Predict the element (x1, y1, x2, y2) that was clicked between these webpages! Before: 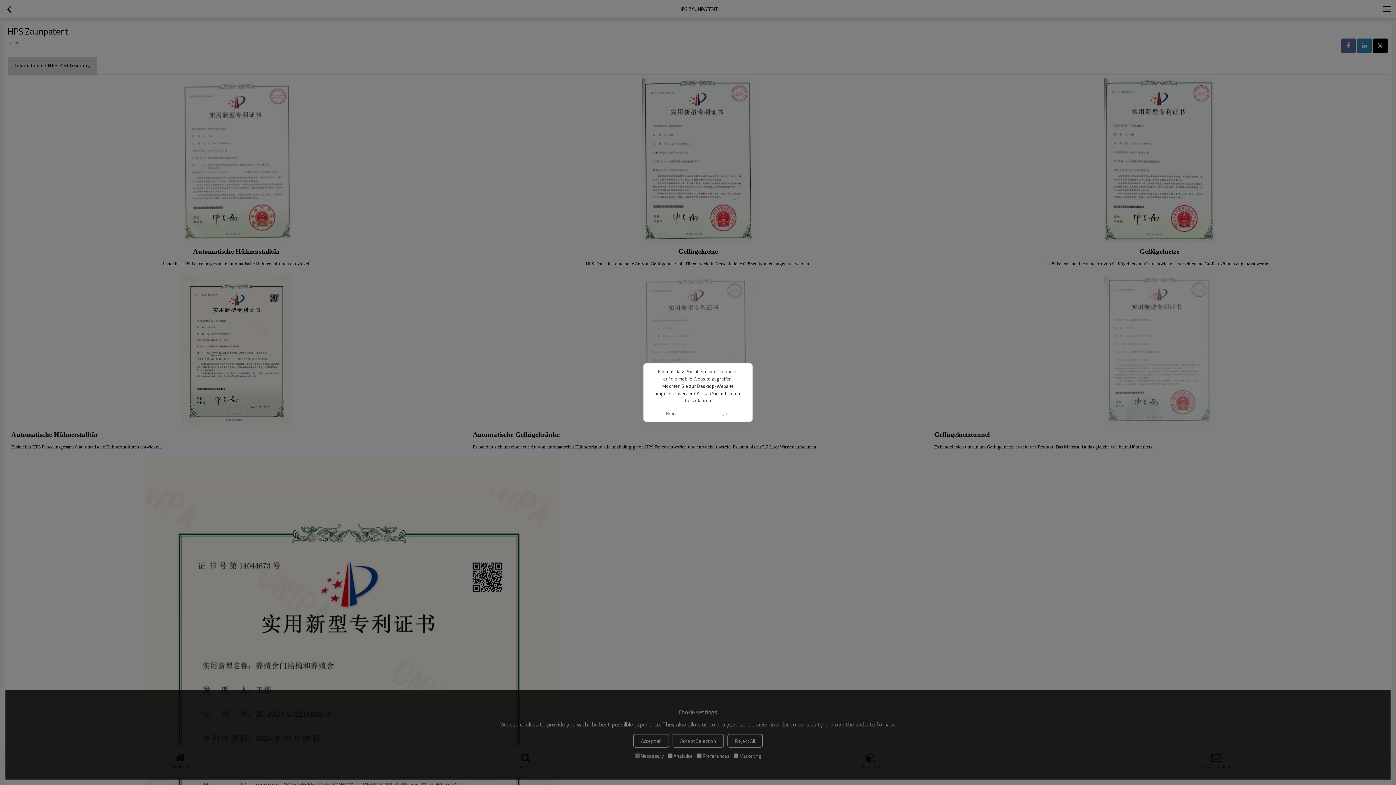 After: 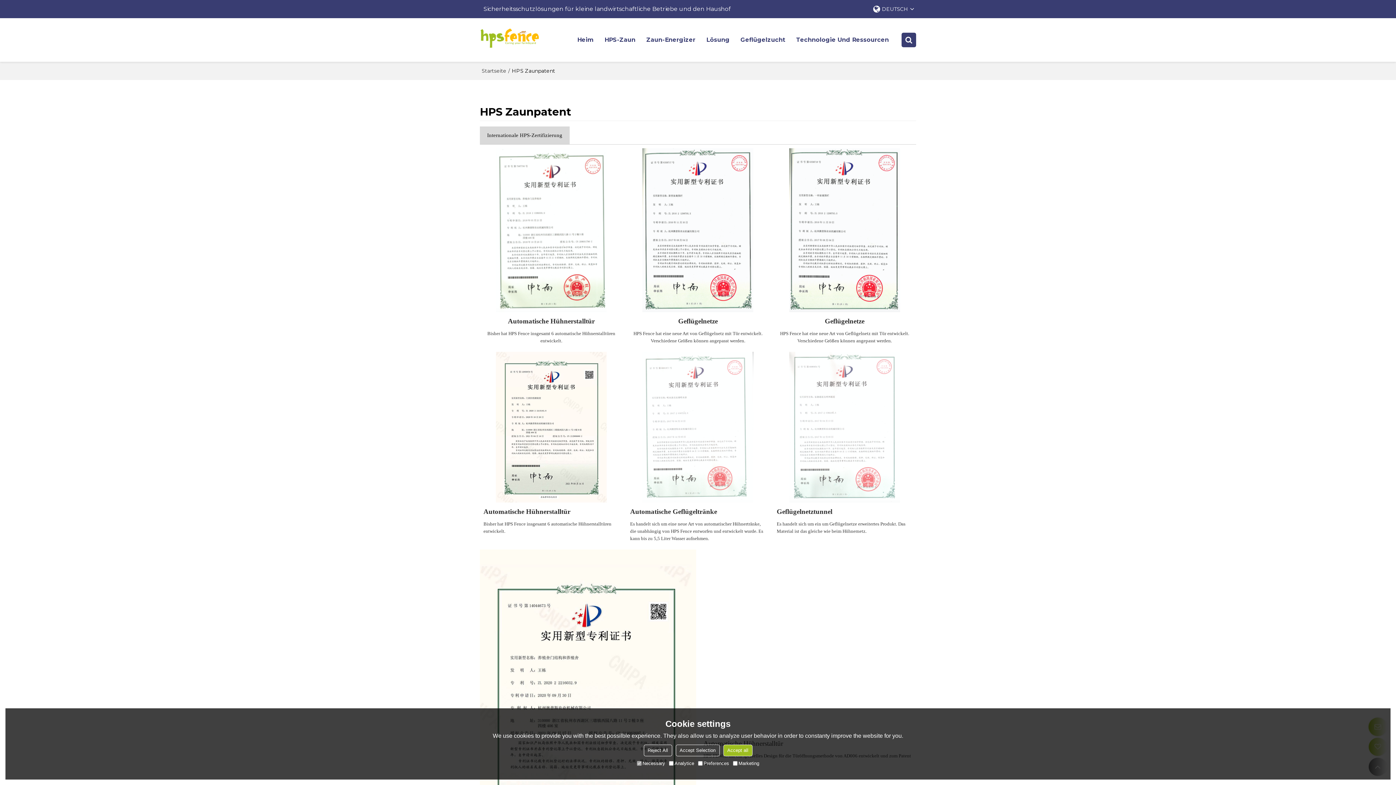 Action: bbox: (698, 405, 752, 421) label: Ja